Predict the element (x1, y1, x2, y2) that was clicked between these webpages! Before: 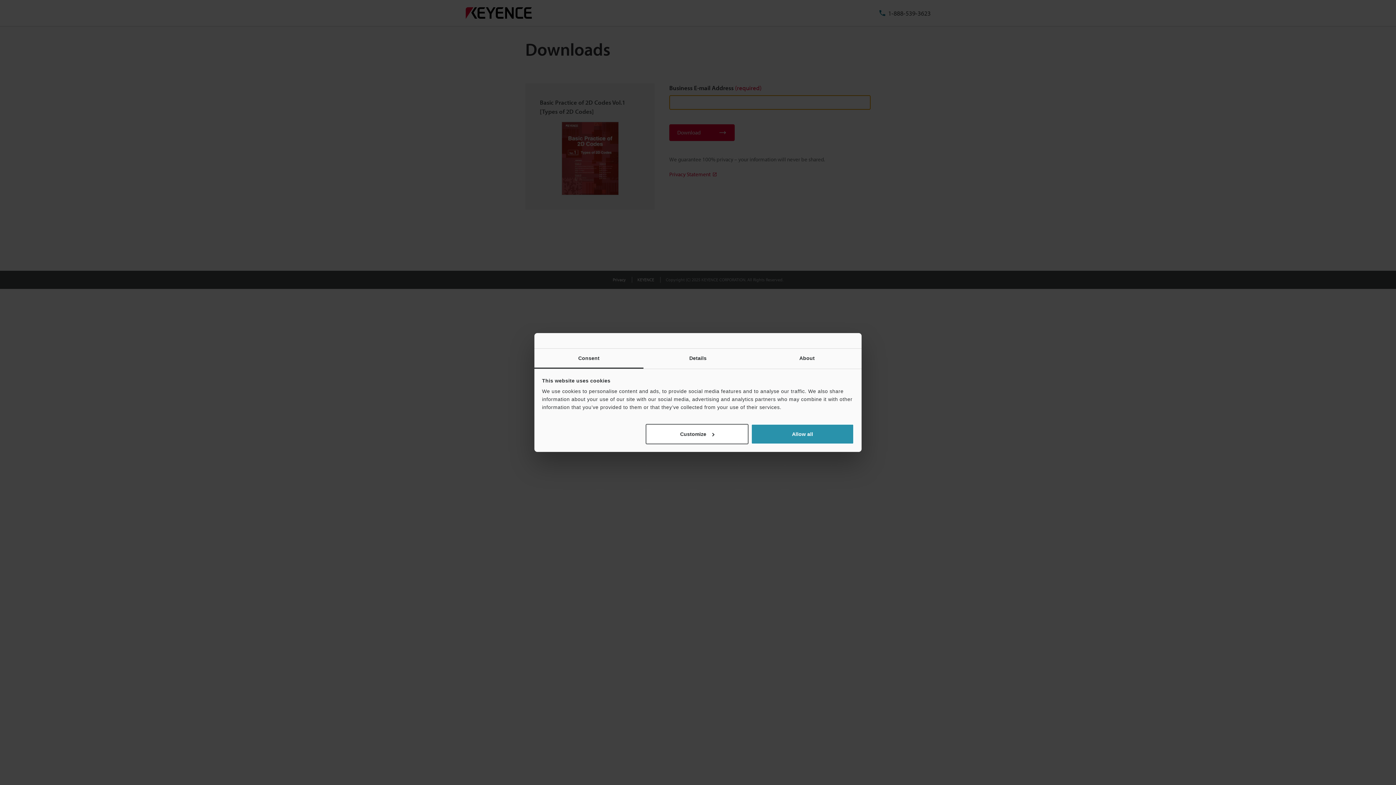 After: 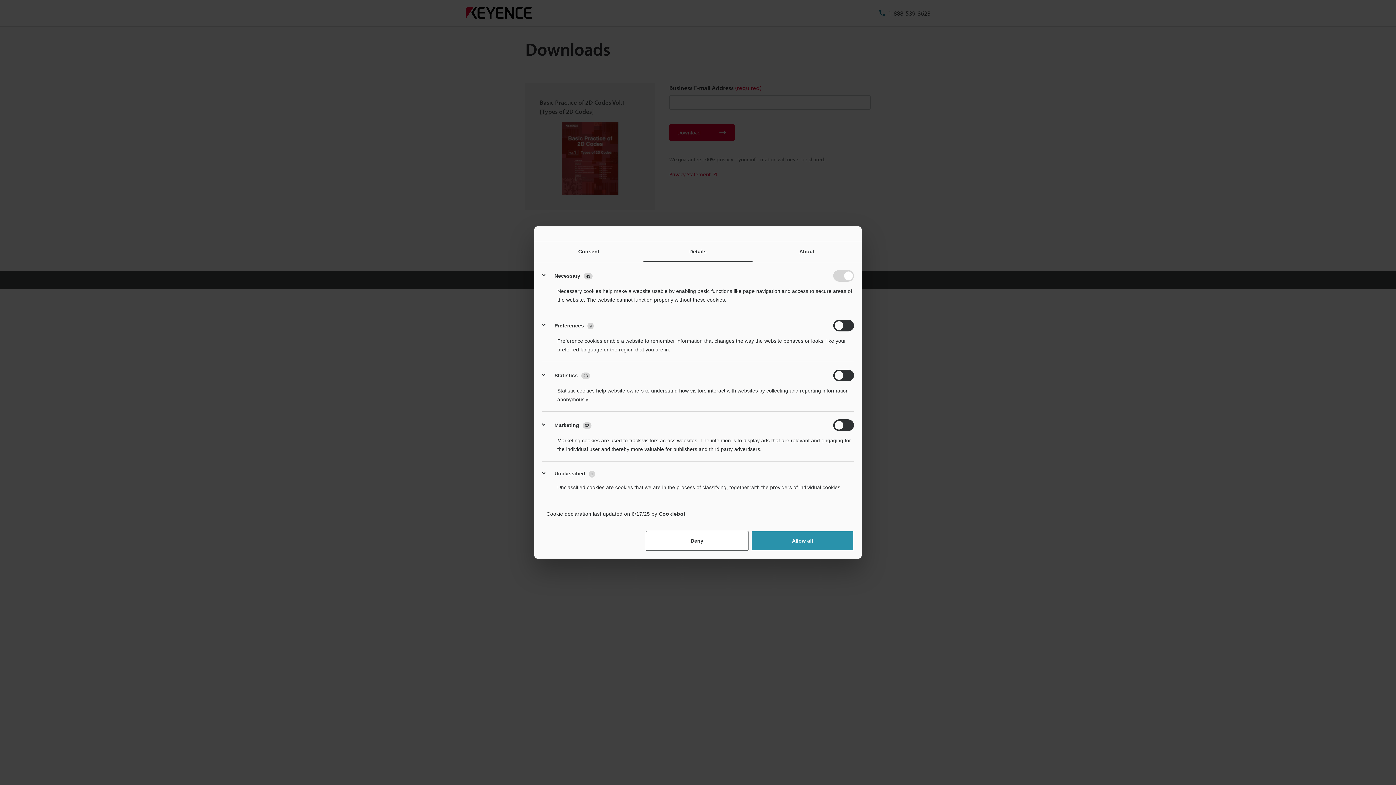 Action: label: Details bbox: (643, 348, 752, 368)